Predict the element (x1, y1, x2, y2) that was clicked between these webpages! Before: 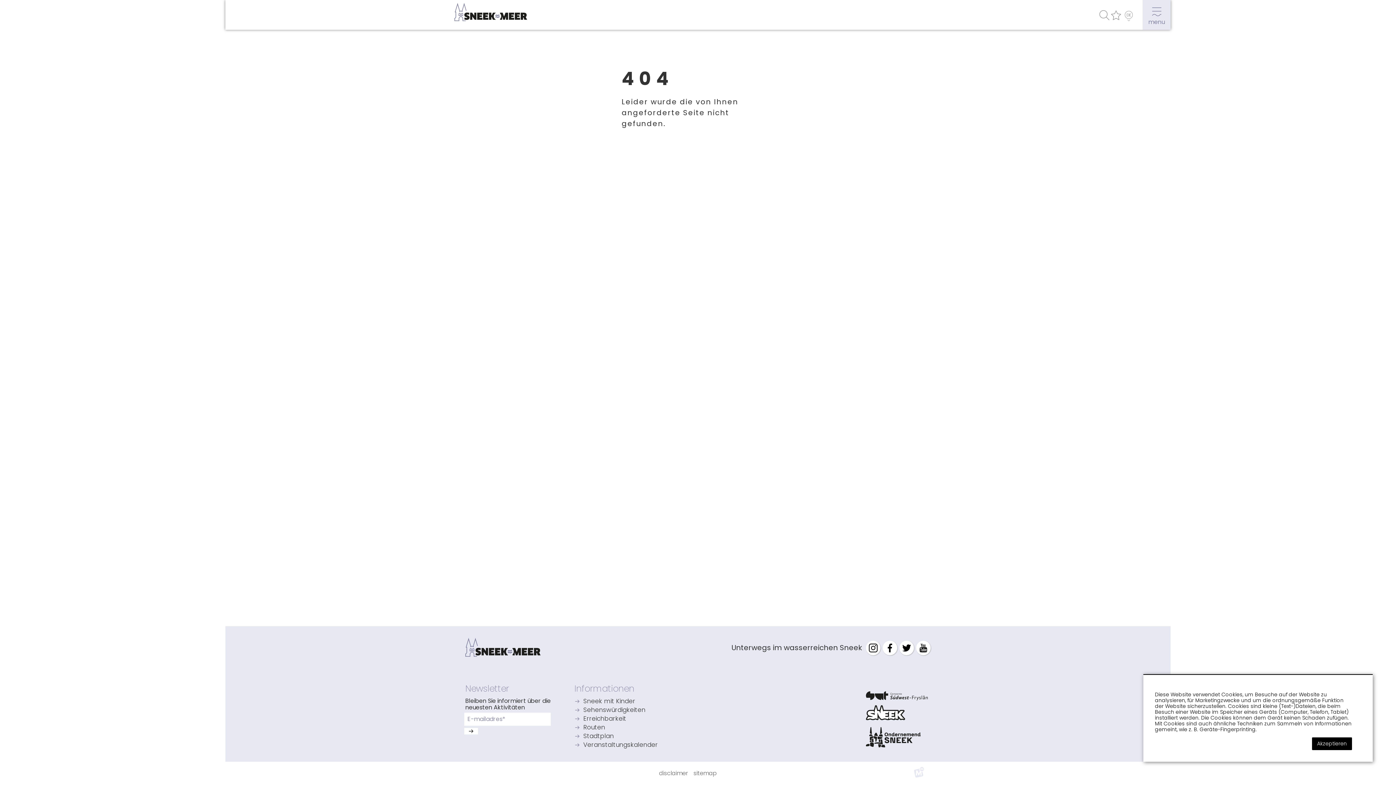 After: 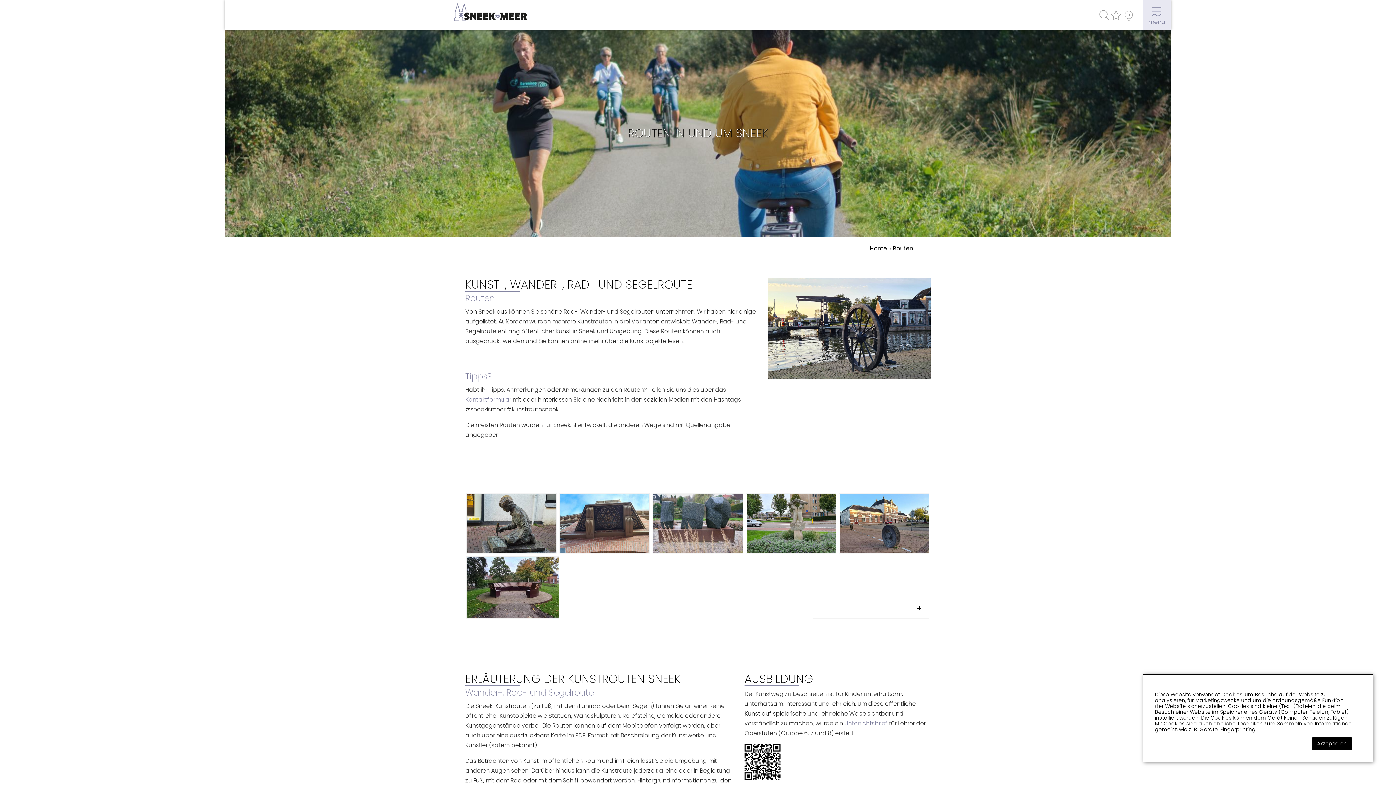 Action: label: Routen bbox: (574, 724, 658, 733)